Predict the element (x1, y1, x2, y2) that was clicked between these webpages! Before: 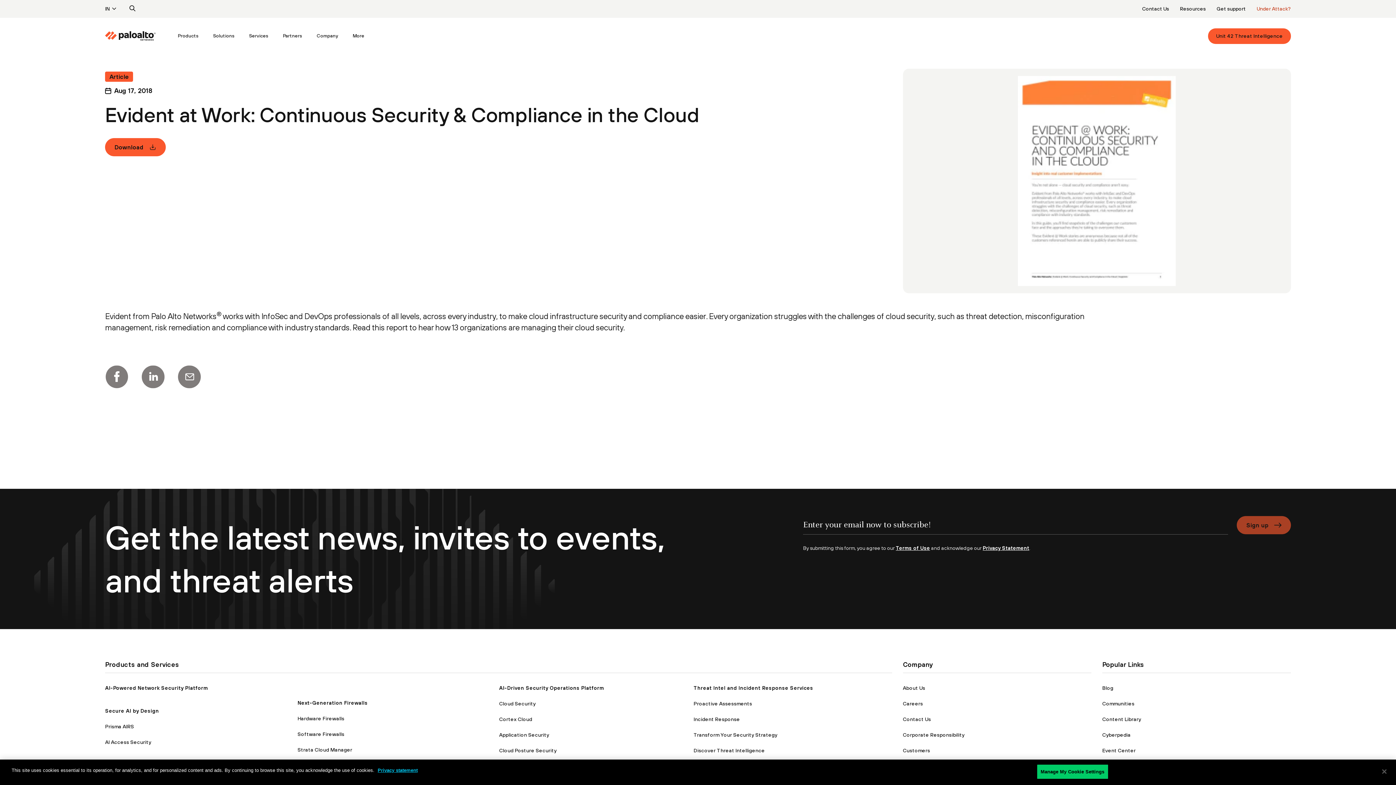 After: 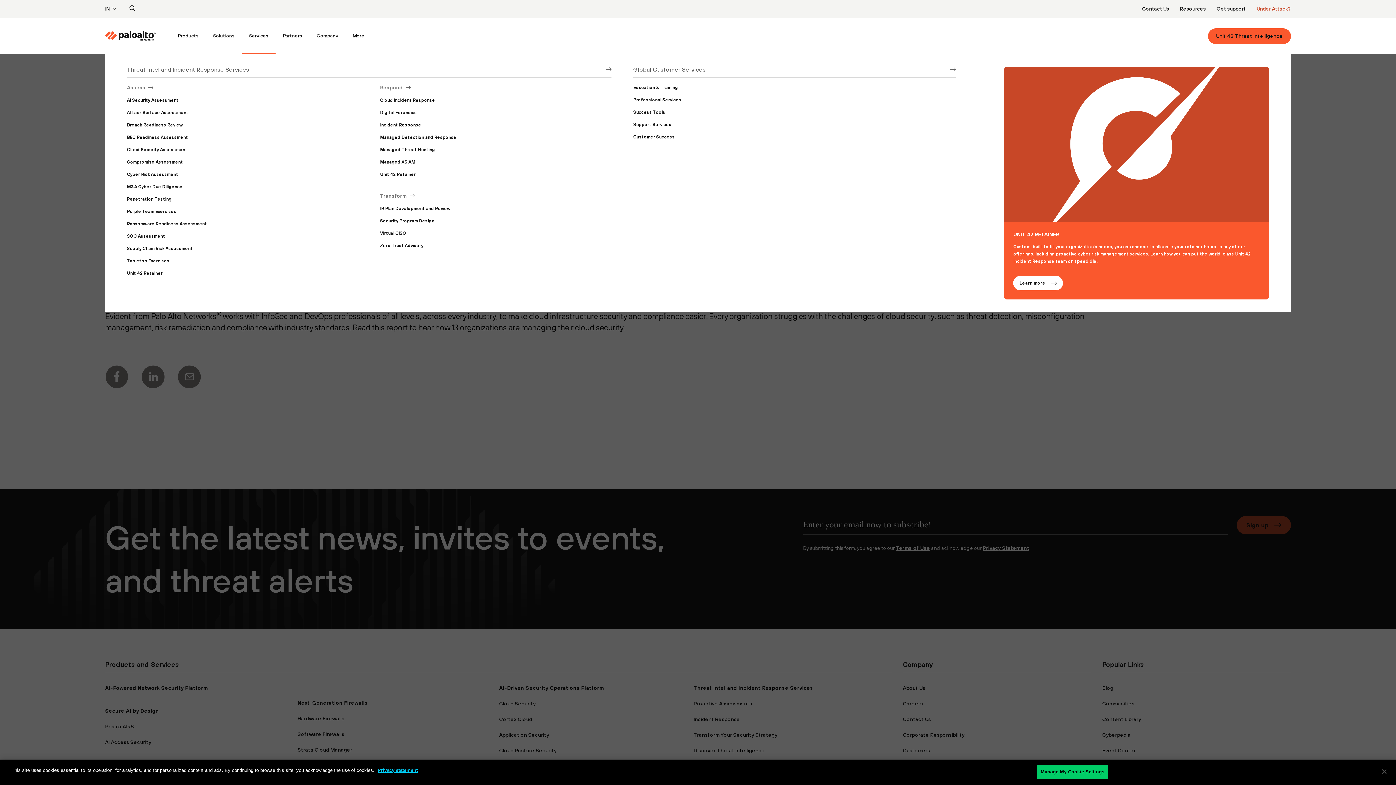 Action: bbox: (241, 17, 275, 54) label: Services